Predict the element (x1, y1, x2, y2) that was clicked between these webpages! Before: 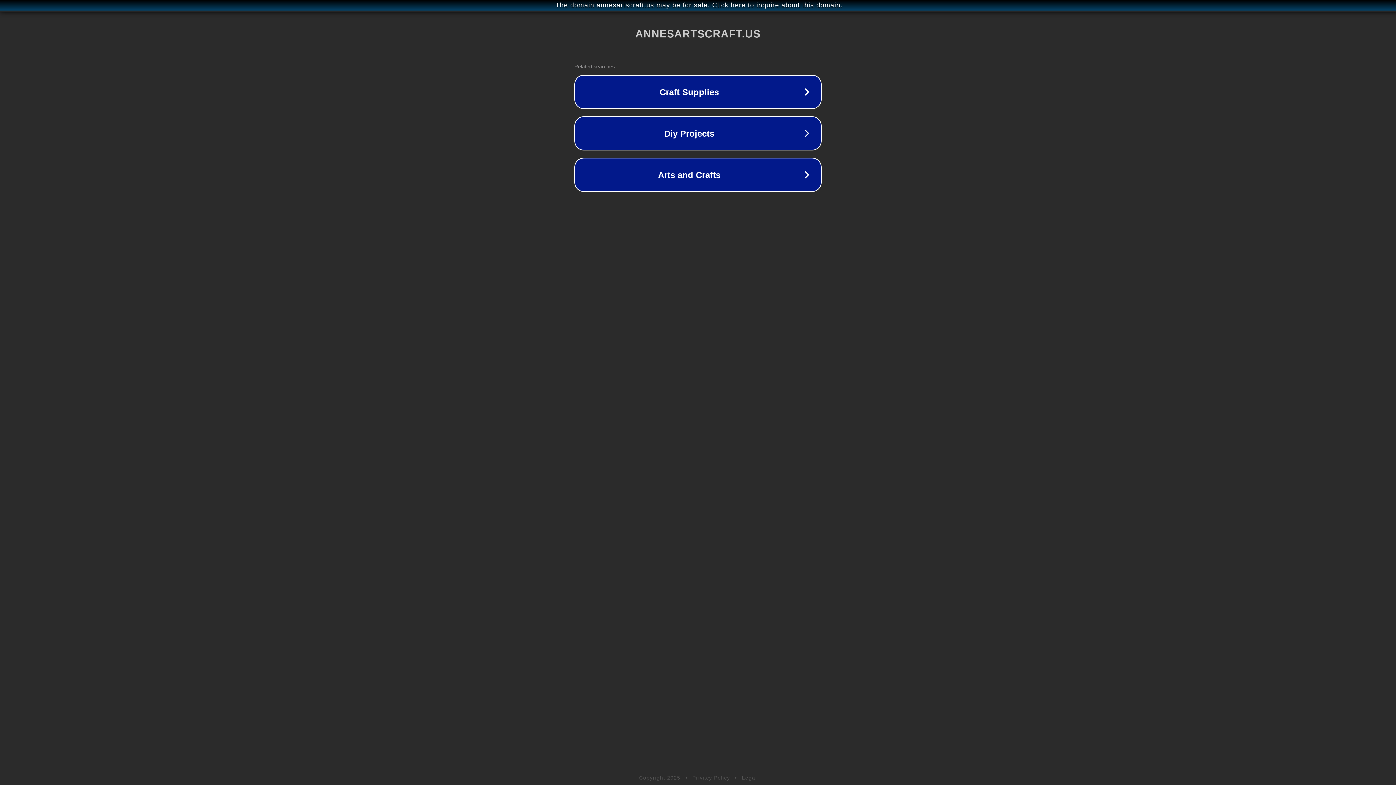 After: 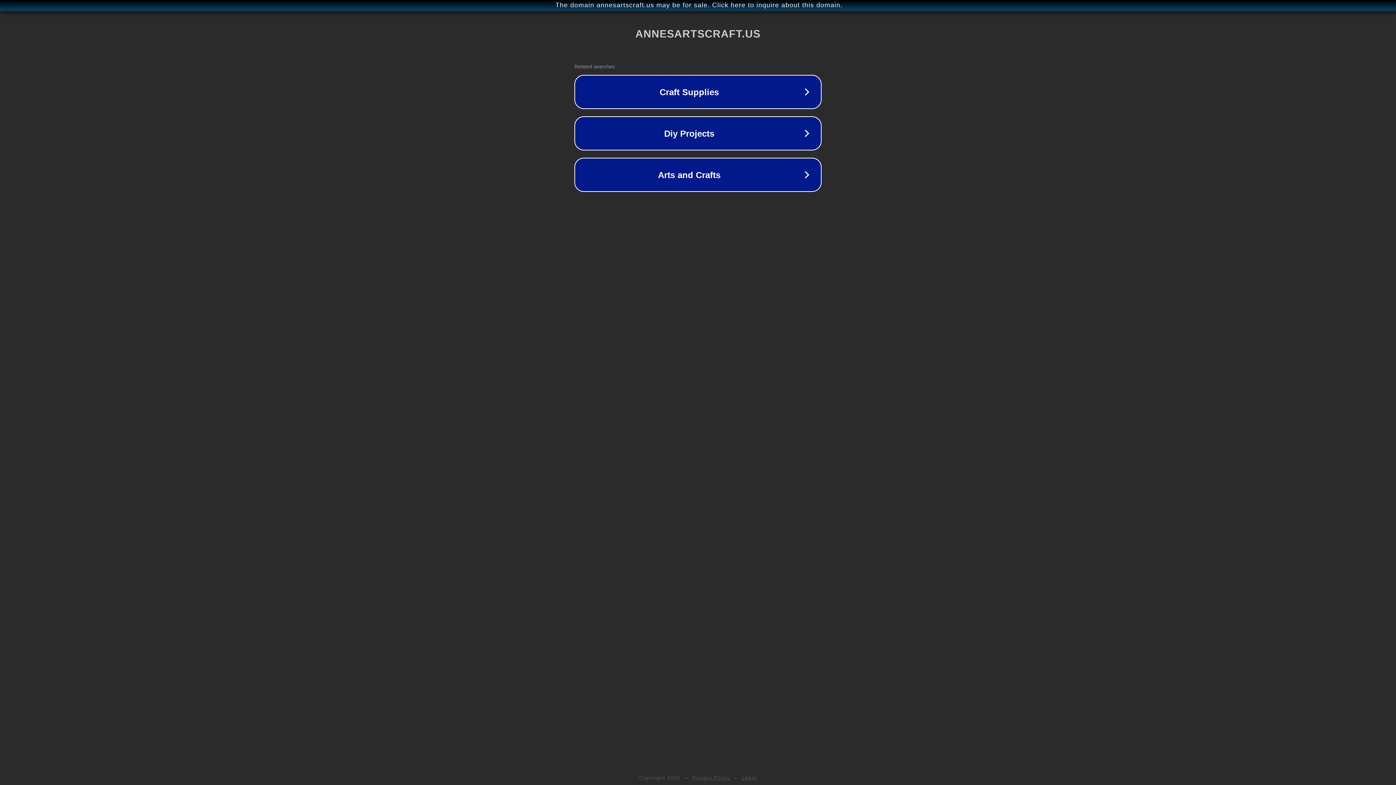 Action: bbox: (692, 775, 730, 781) label: Privacy Policy